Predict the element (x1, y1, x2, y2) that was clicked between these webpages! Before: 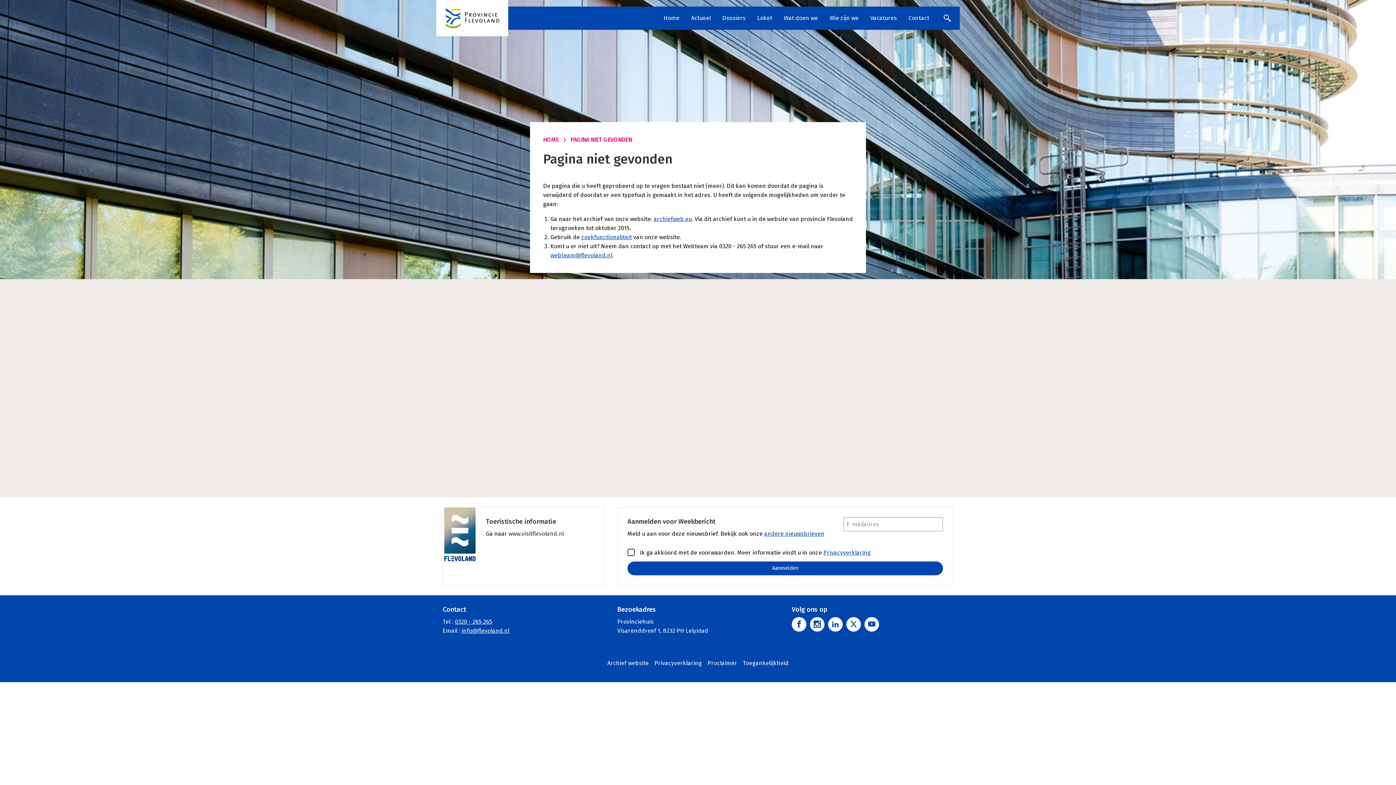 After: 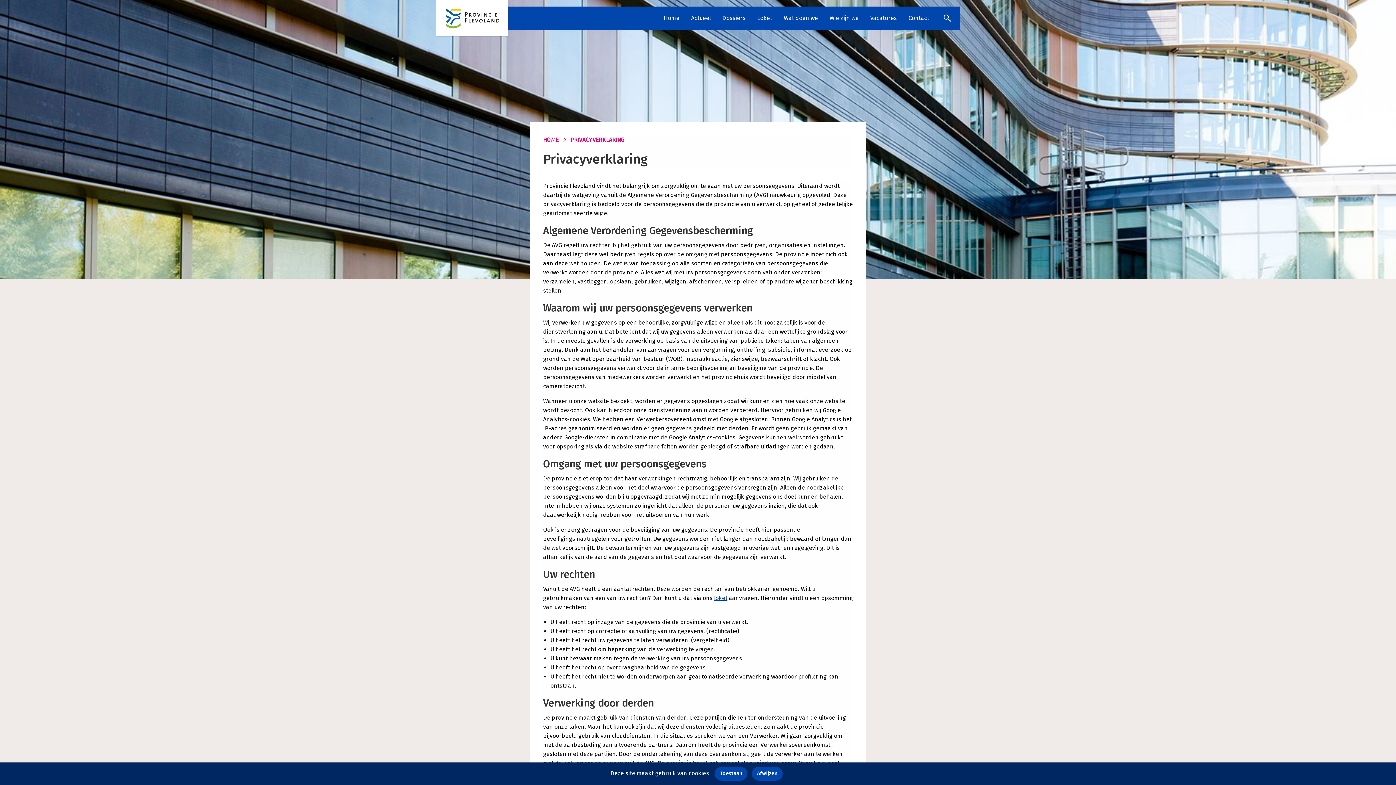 Action: label: Privacyverklaring bbox: (654, 654, 702, 672)